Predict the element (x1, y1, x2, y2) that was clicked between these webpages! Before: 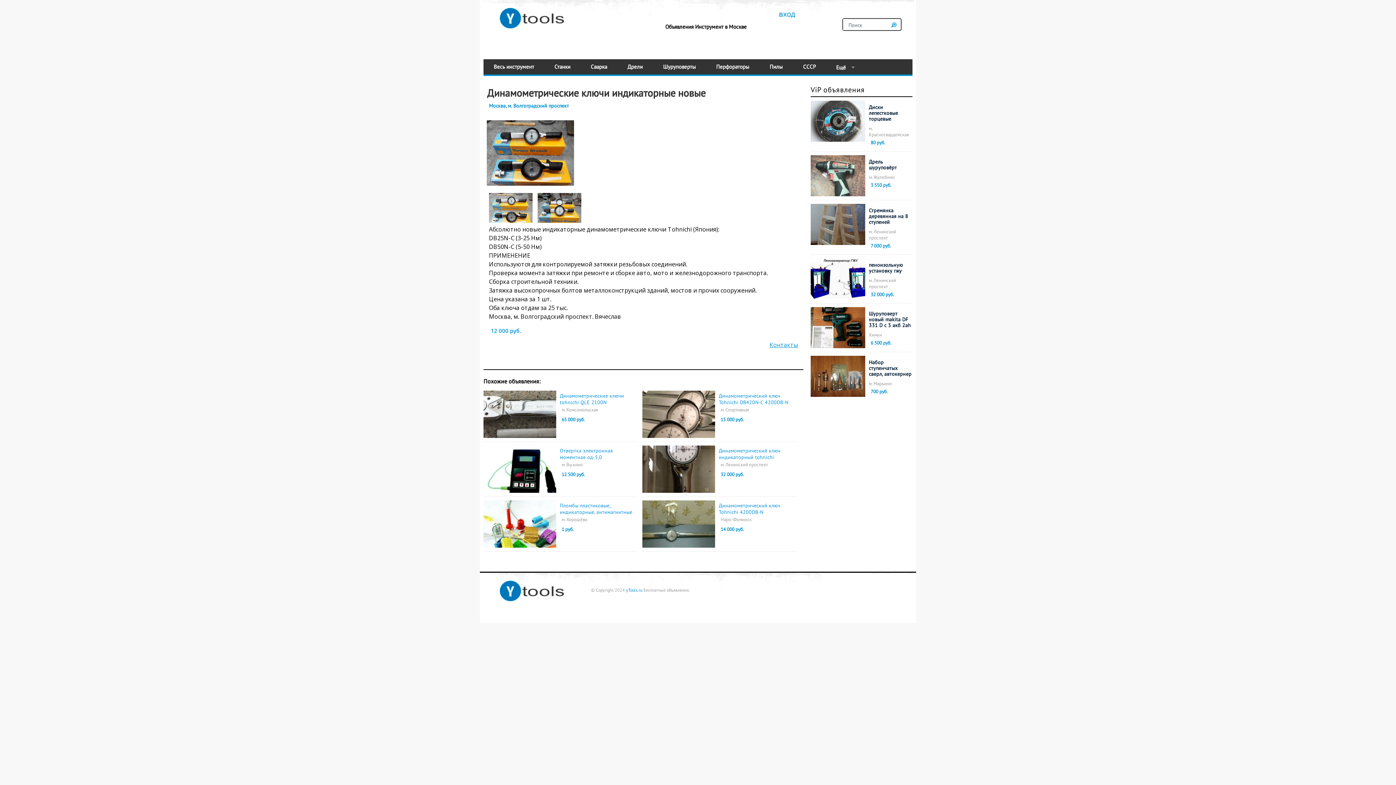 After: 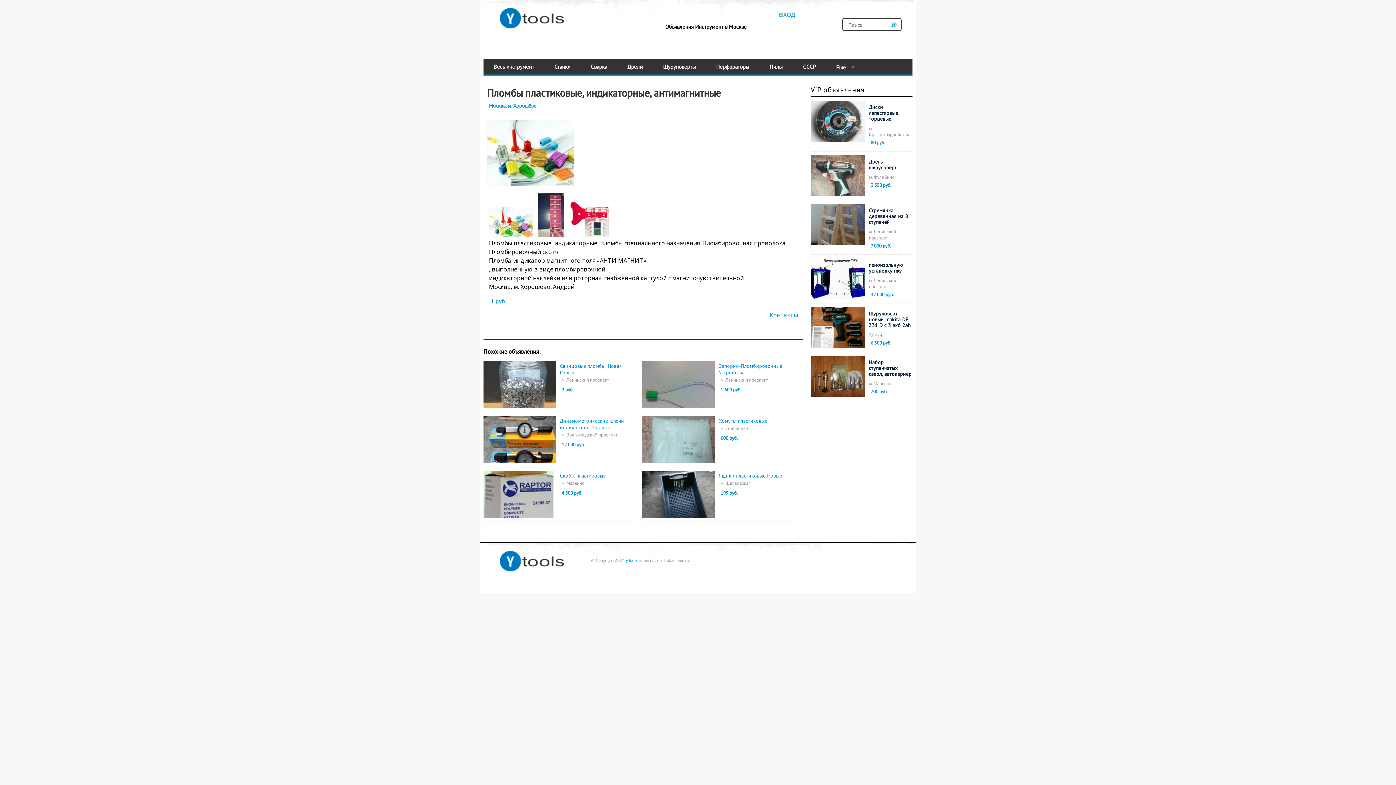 Action: label: Пломбы пластиковые, индикаторные, антимагнитные bbox: (560, 502, 632, 515)